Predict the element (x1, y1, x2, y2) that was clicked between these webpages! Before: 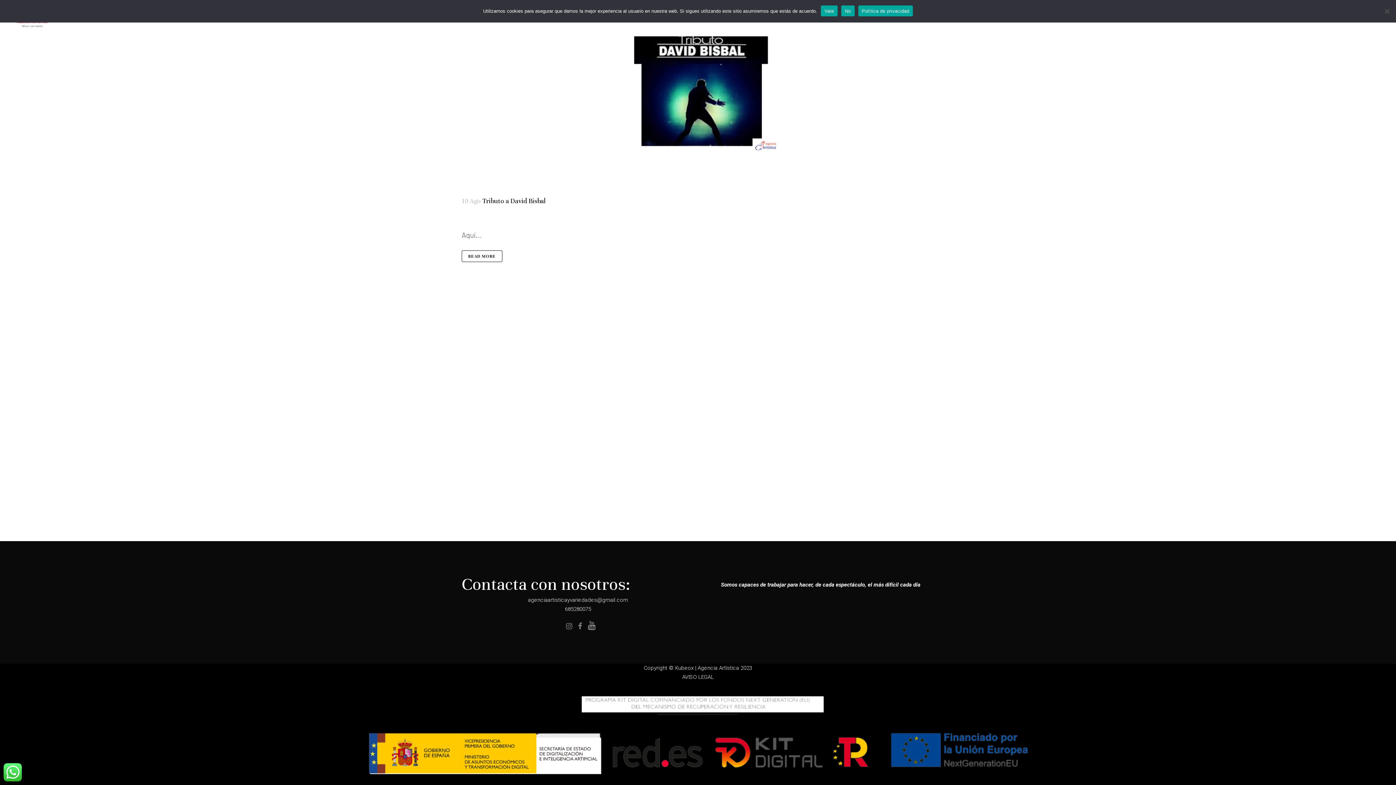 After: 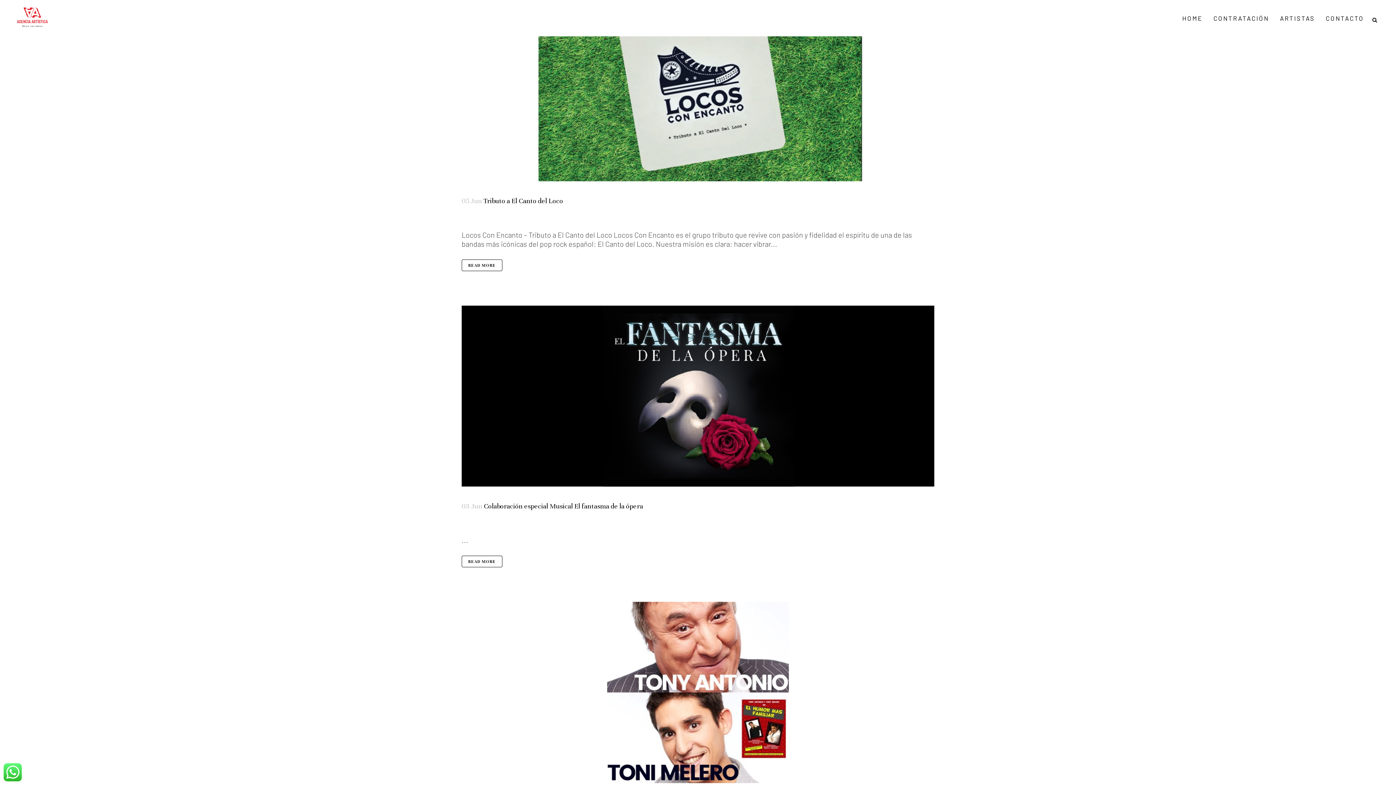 Action: label: Artistas bbox: (473, 218, 477, 219)